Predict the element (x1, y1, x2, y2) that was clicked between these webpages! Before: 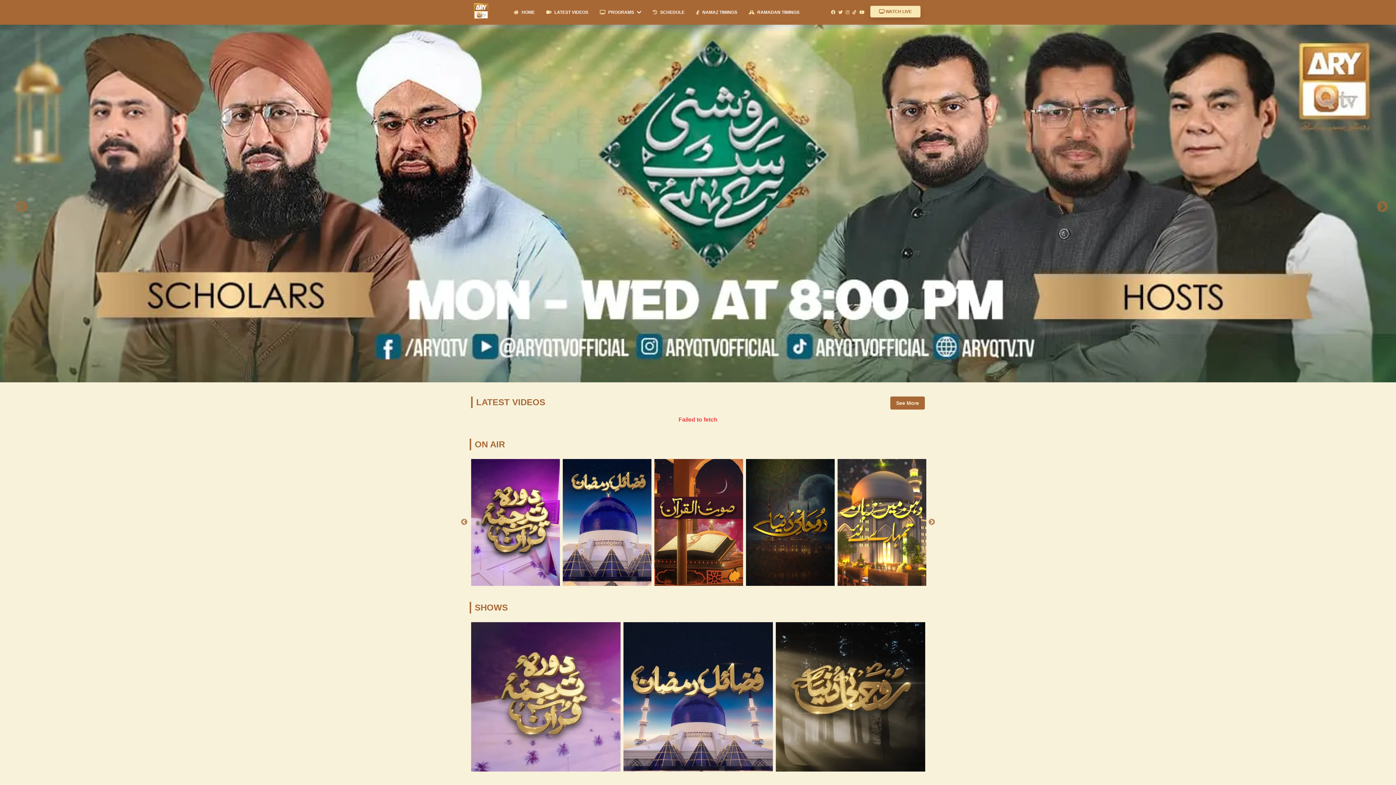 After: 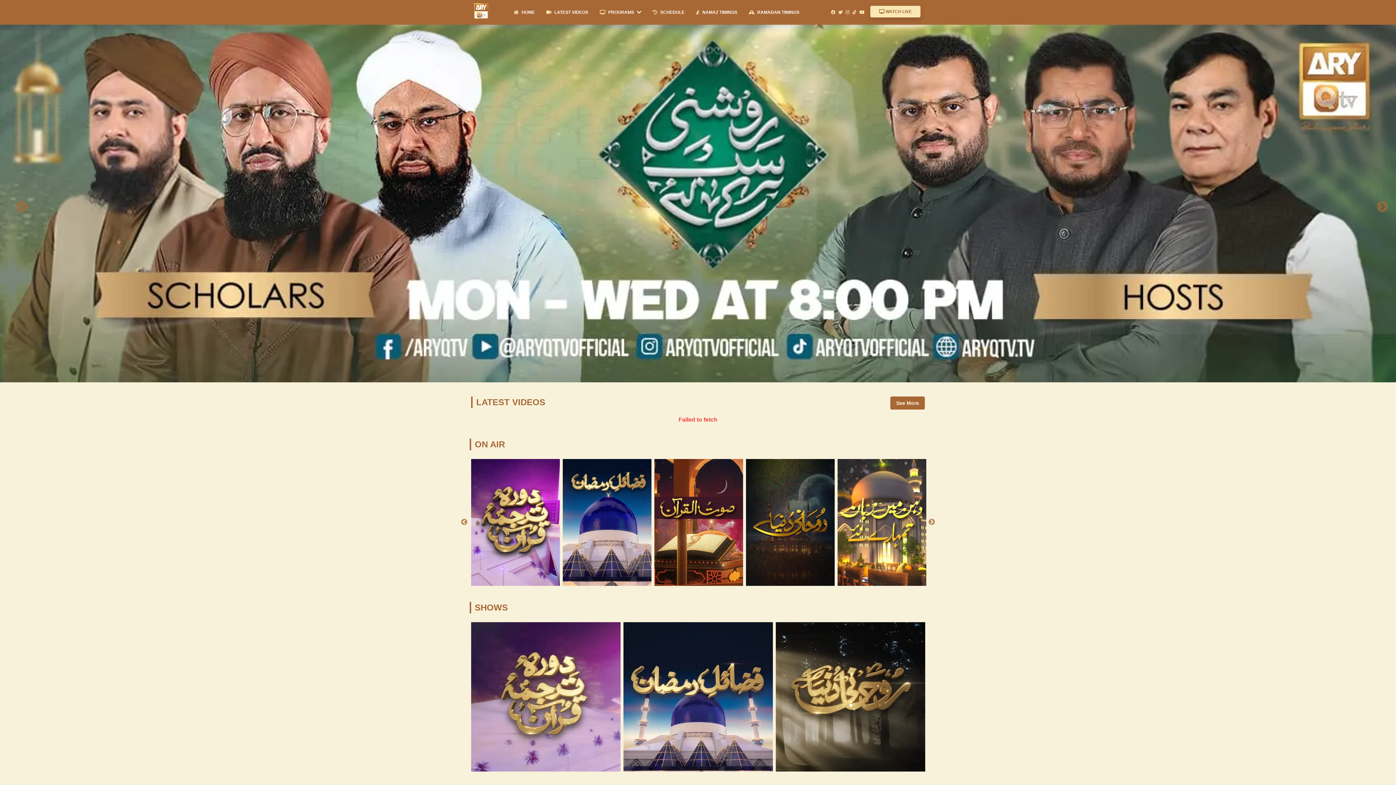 Action: bbox: (858, 1, 866, 23)